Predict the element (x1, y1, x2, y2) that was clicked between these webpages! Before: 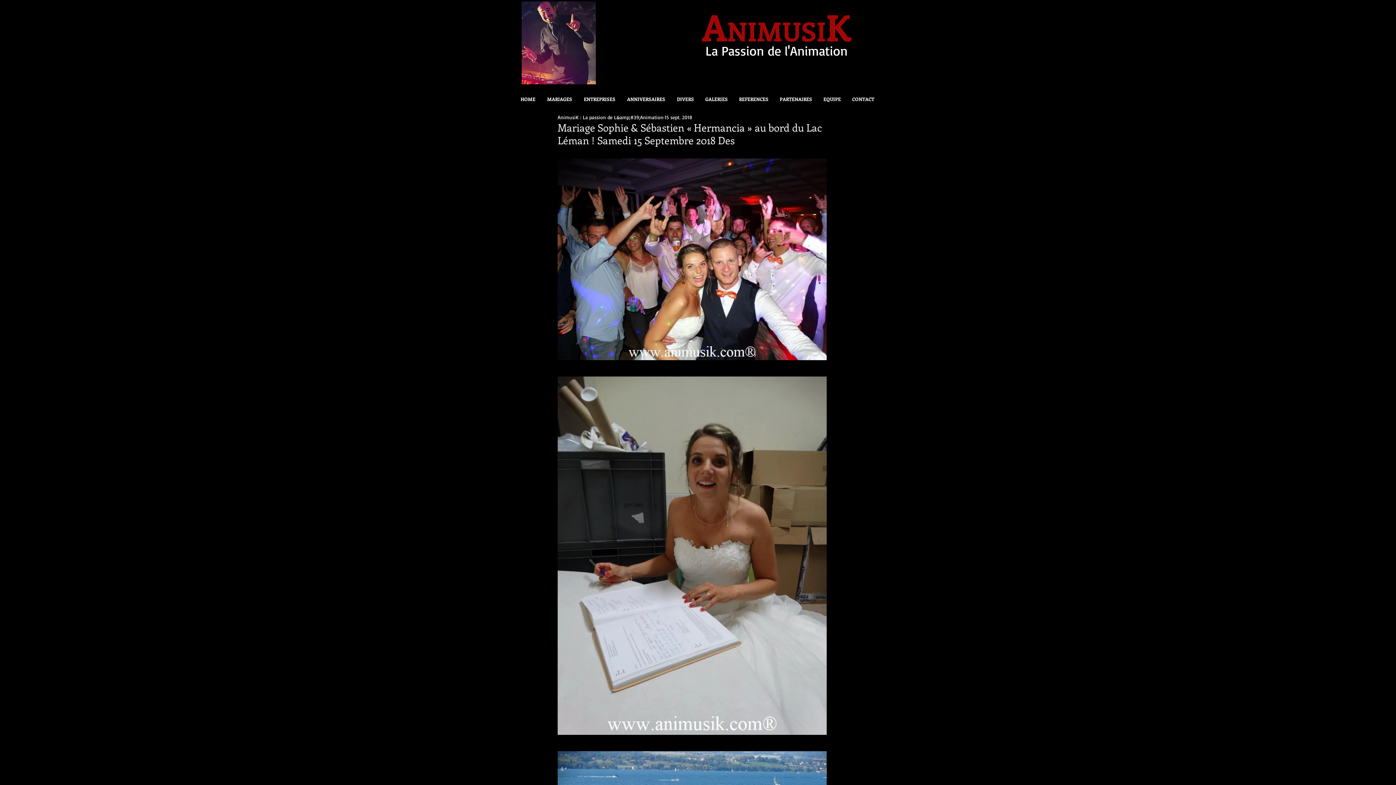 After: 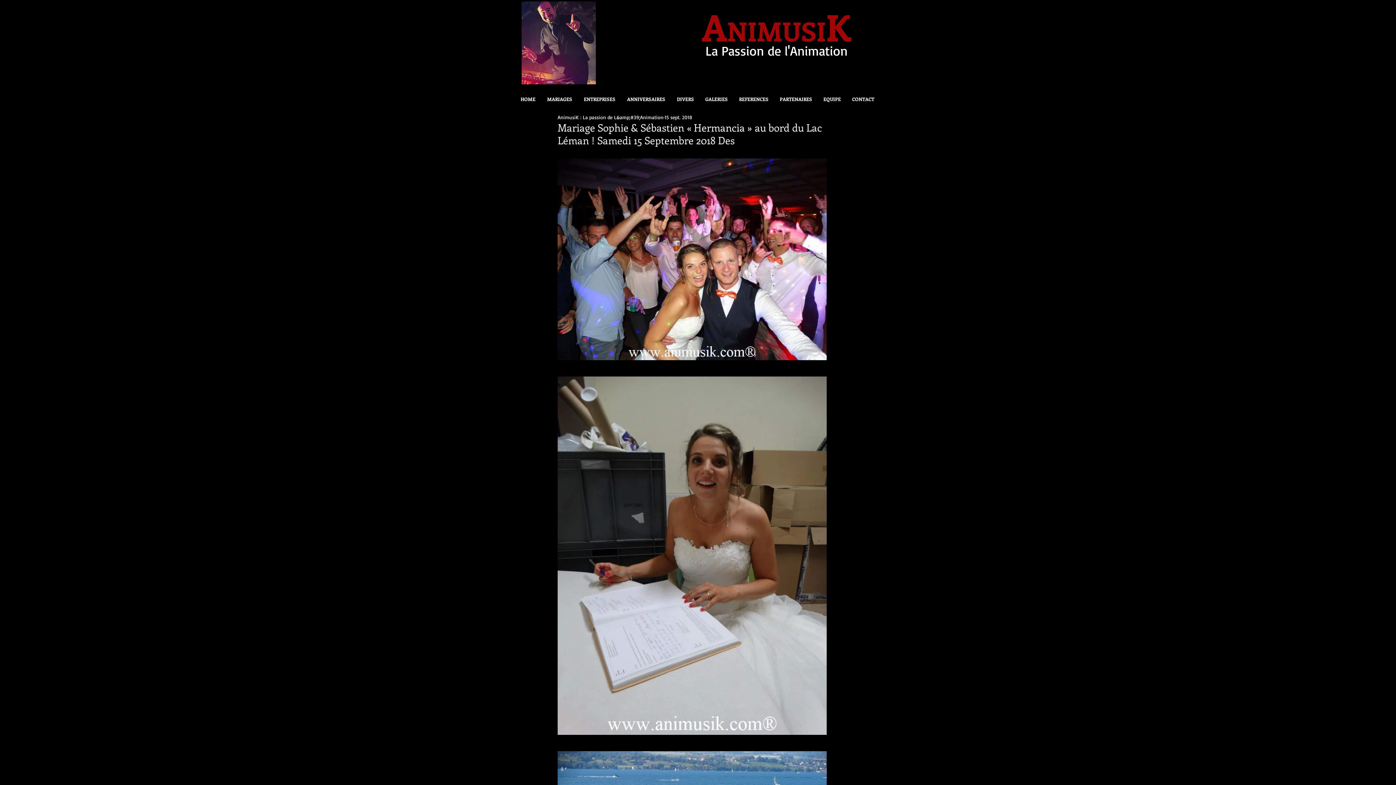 Action: label: REFERENCES bbox: (731, 90, 772, 107)